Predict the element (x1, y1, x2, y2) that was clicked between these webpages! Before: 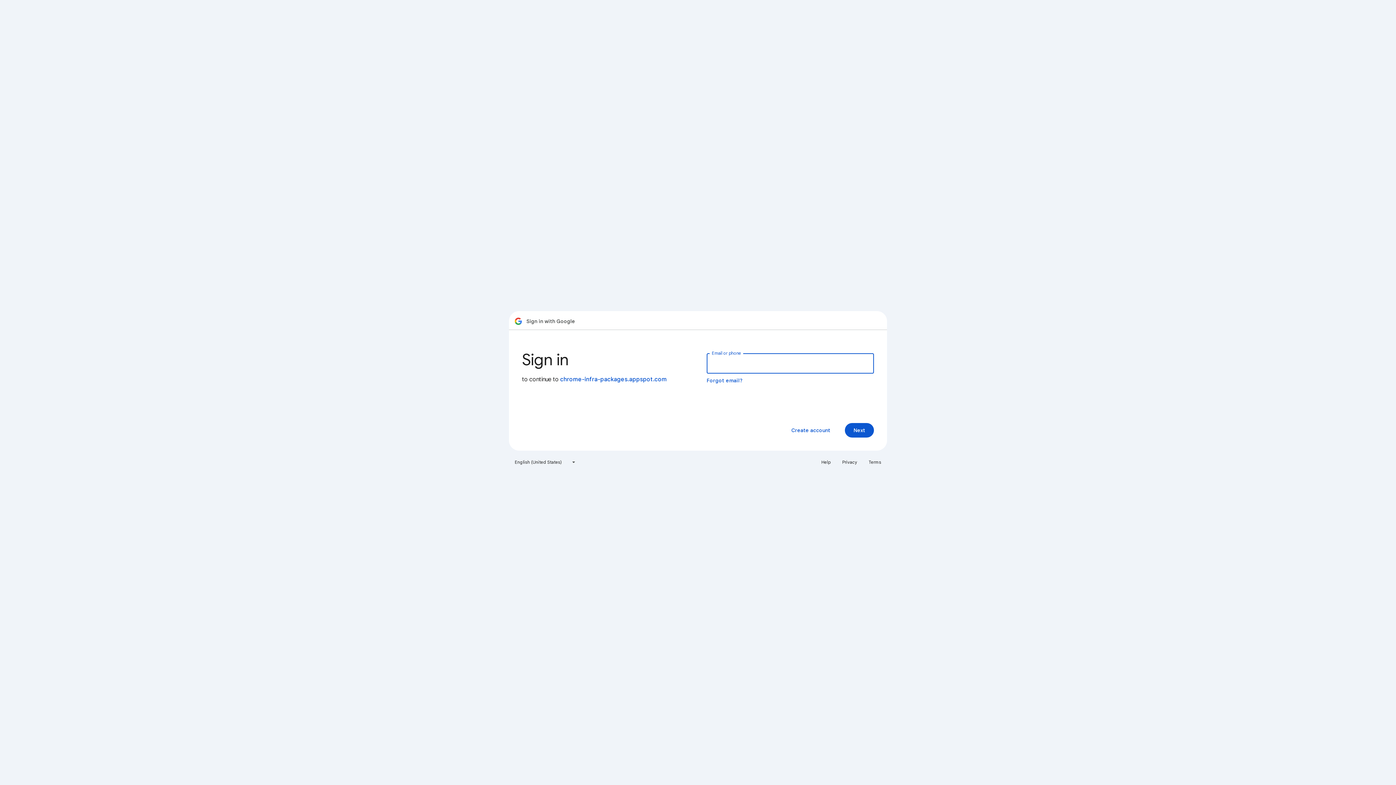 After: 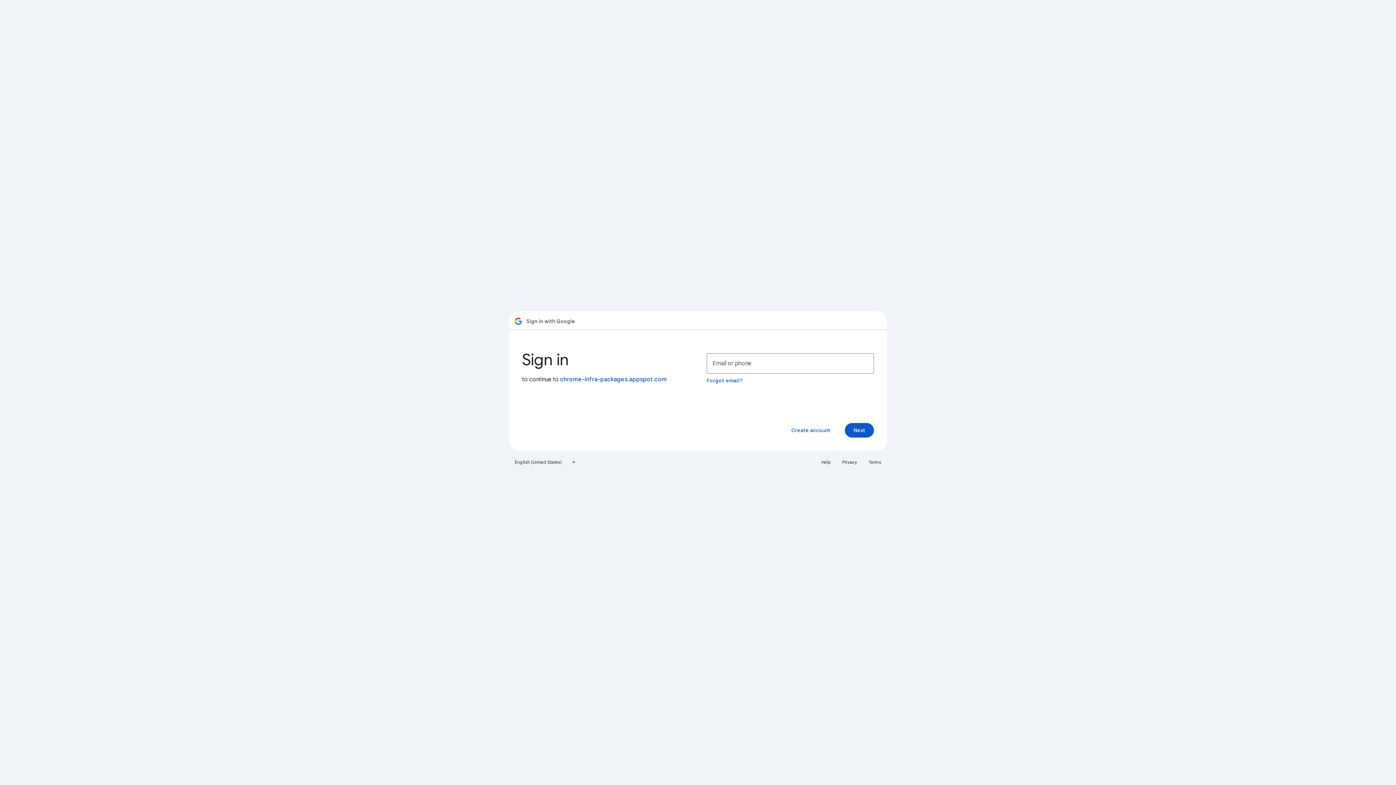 Action: bbox: (817, 456, 835, 468) label: Help